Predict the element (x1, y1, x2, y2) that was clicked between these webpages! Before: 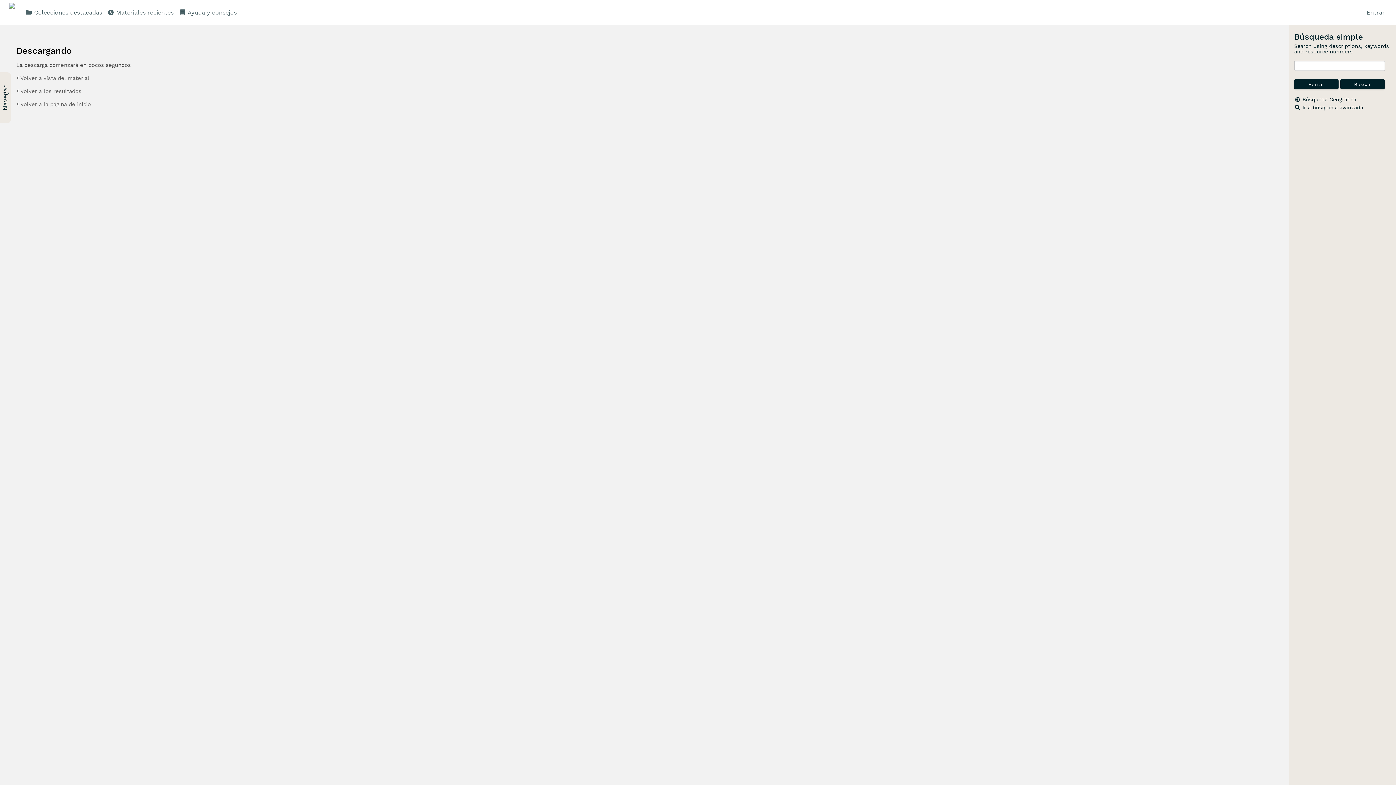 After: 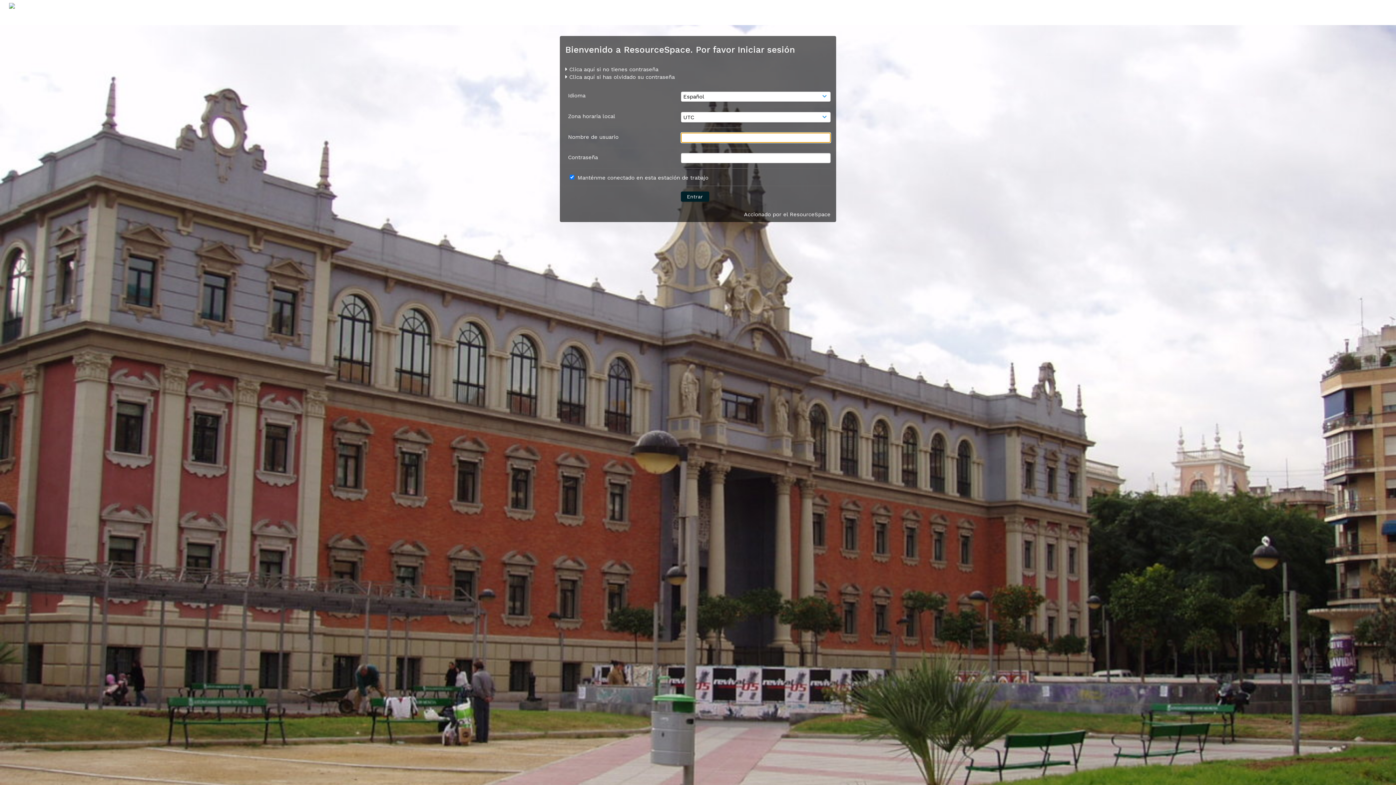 Action: bbox: (1367, 6, 1385, 19) label: Entrar